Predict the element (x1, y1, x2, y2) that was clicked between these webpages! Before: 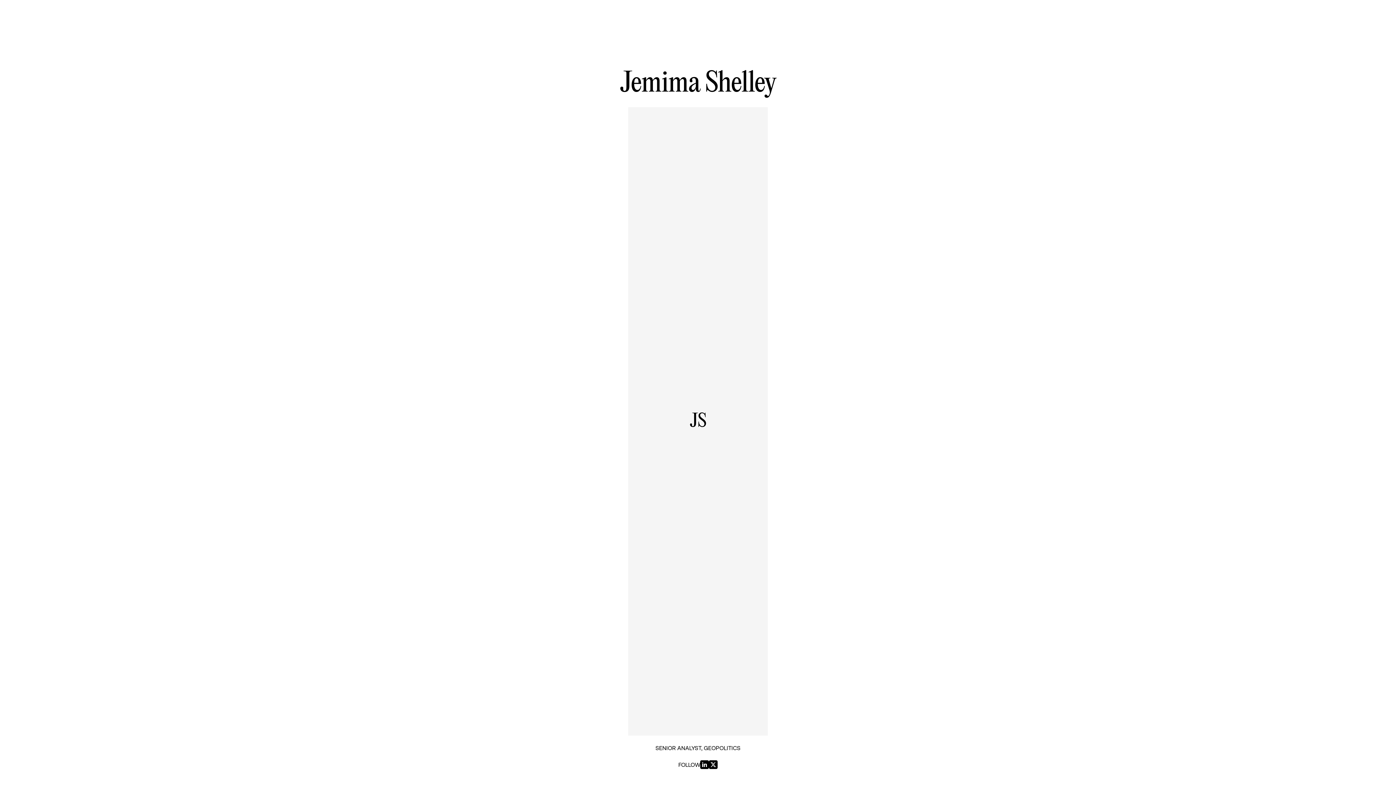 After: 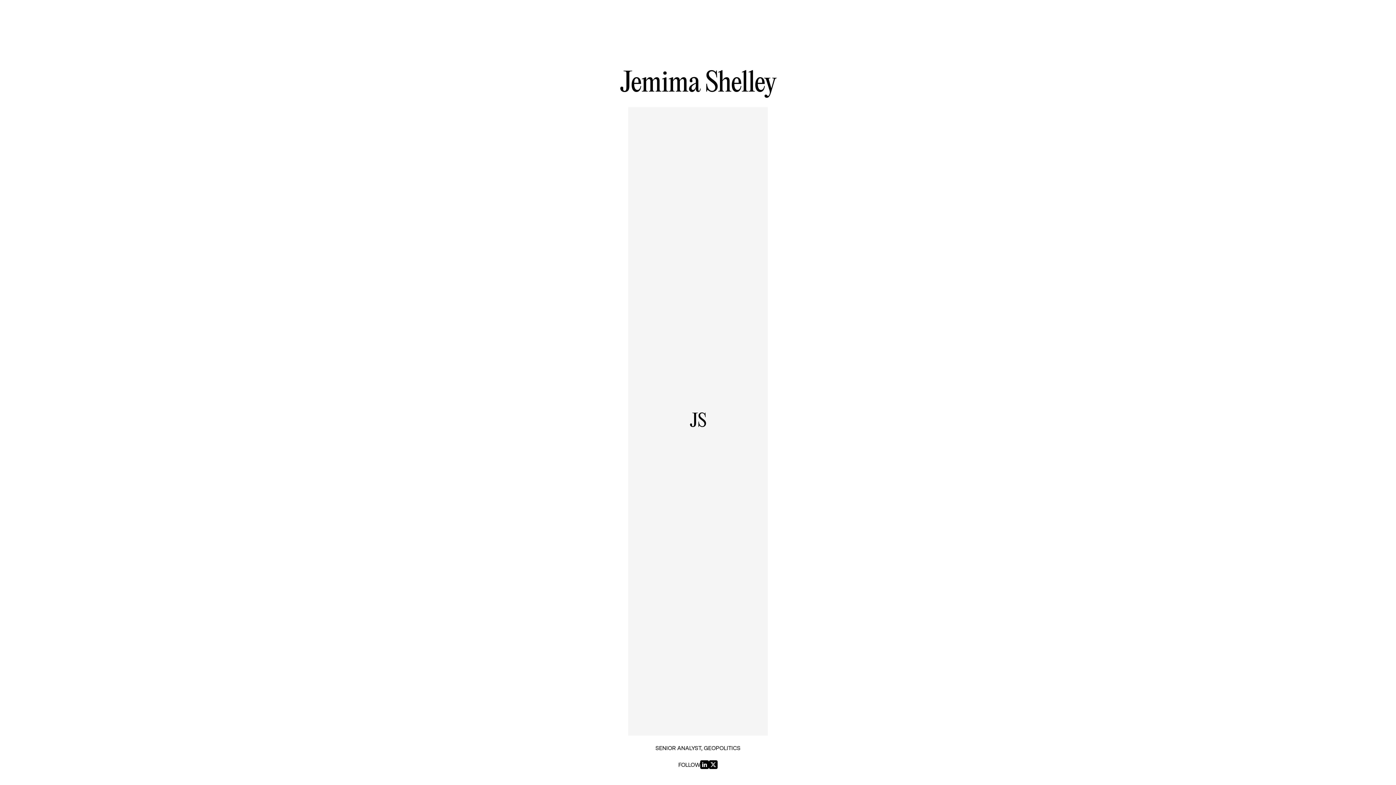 Action: bbox: (700, 760, 709, 769)